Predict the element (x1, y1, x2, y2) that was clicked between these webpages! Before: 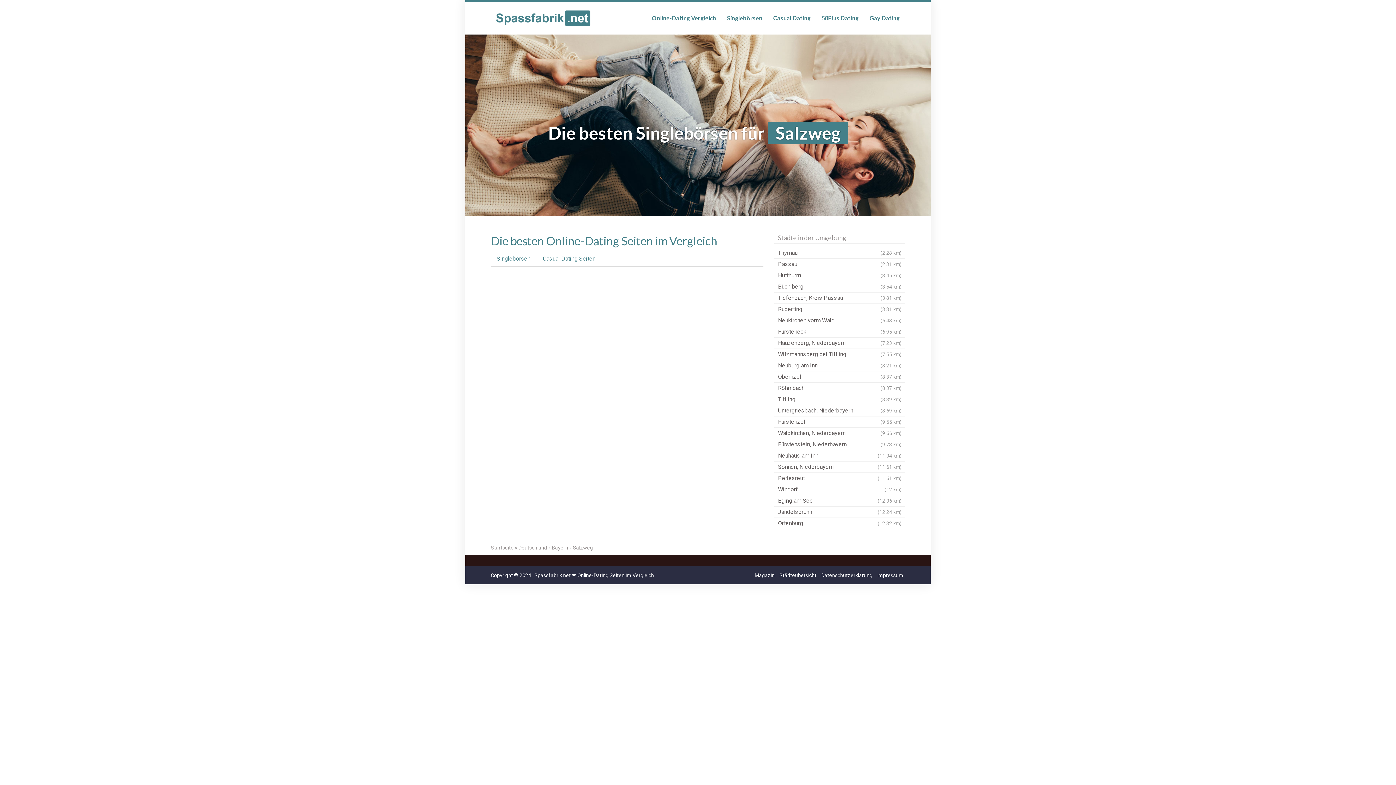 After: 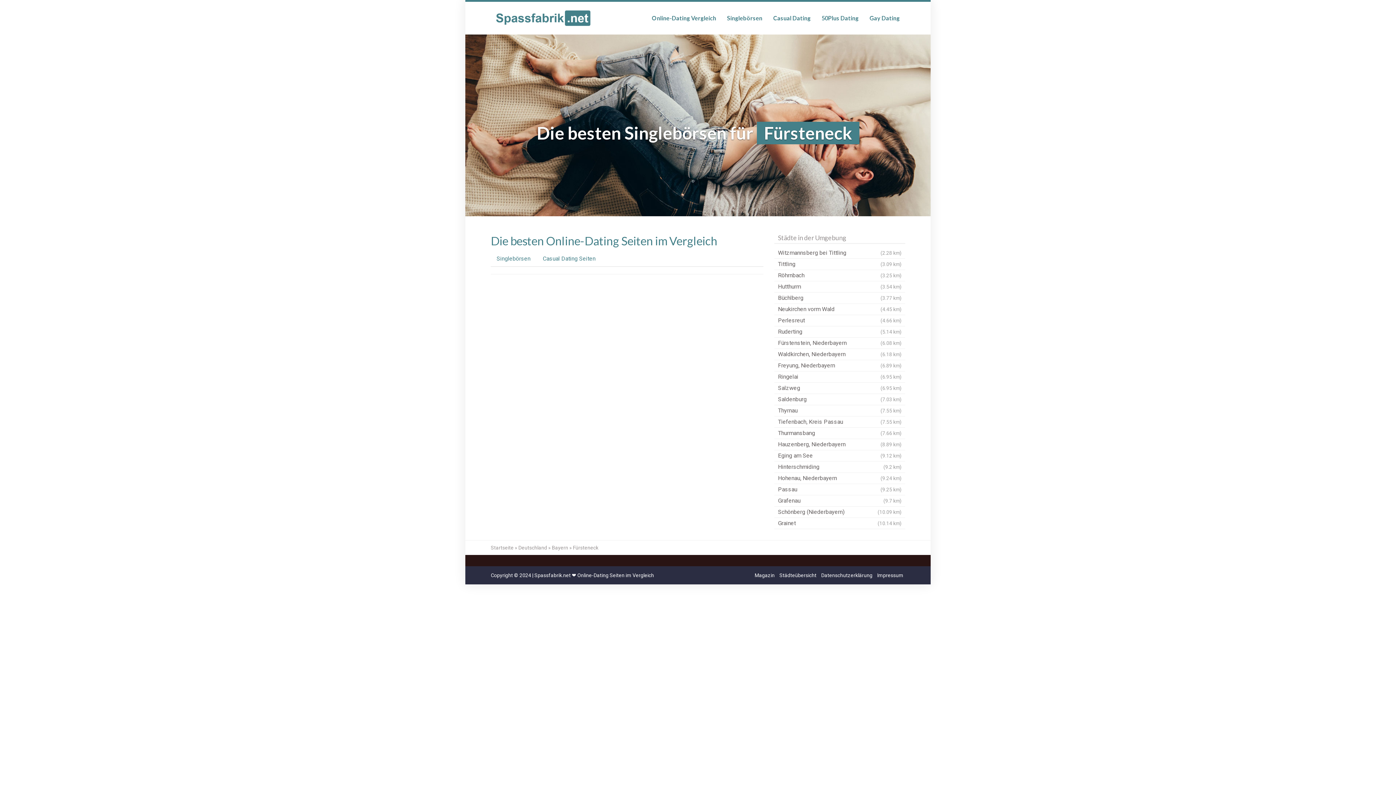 Action: label: Fürsteneck
(6.95 km) bbox: (774, 326, 905, 337)